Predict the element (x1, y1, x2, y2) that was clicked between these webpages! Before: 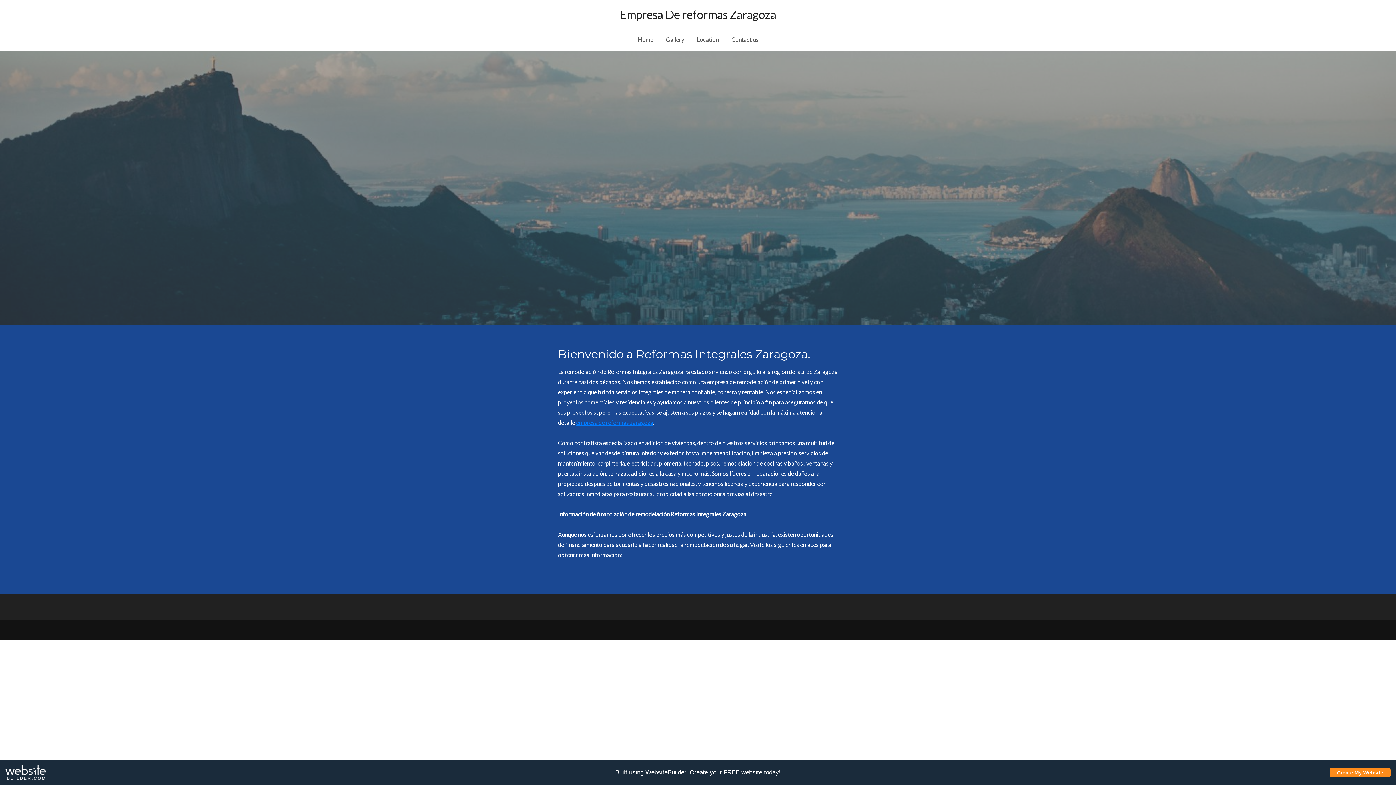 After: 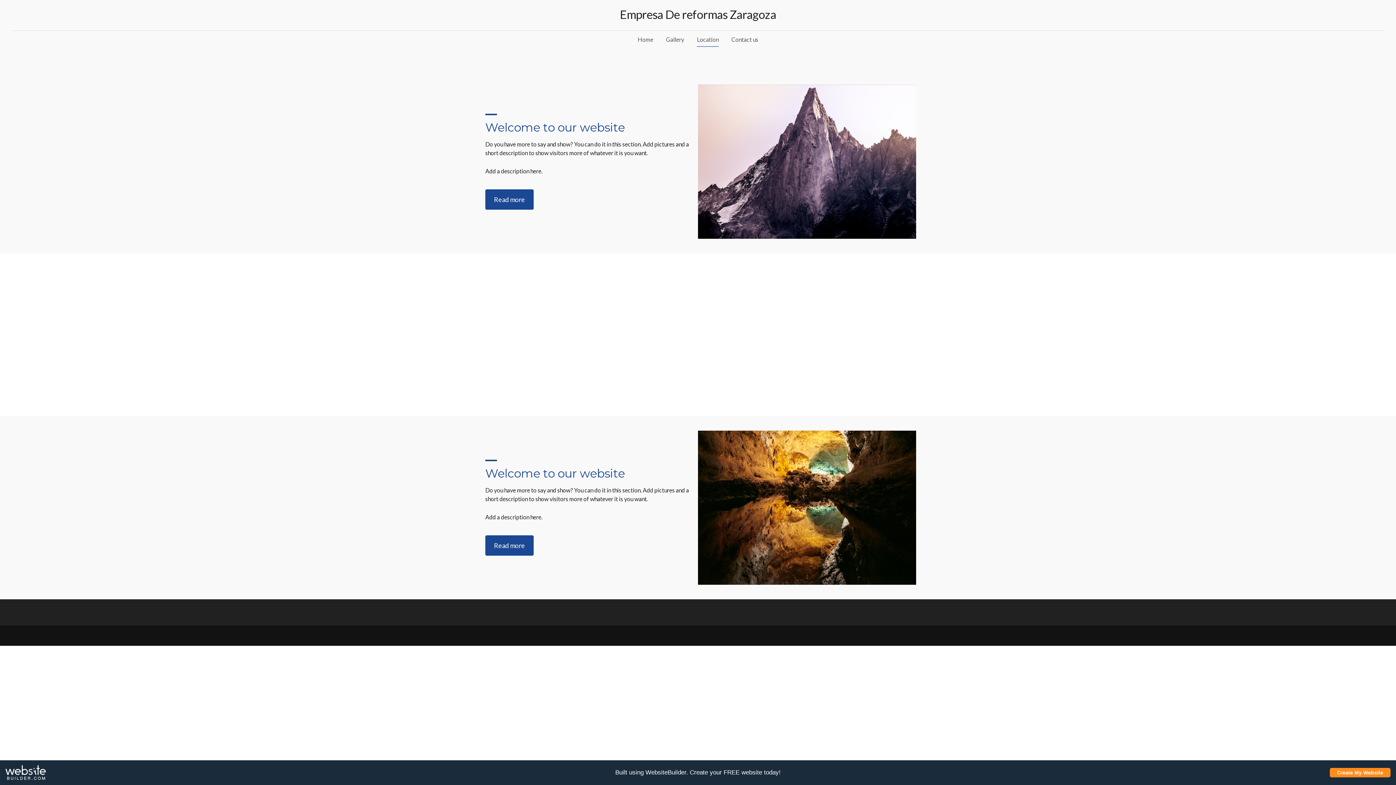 Action: bbox: (691, 32, 724, 46) label: Location